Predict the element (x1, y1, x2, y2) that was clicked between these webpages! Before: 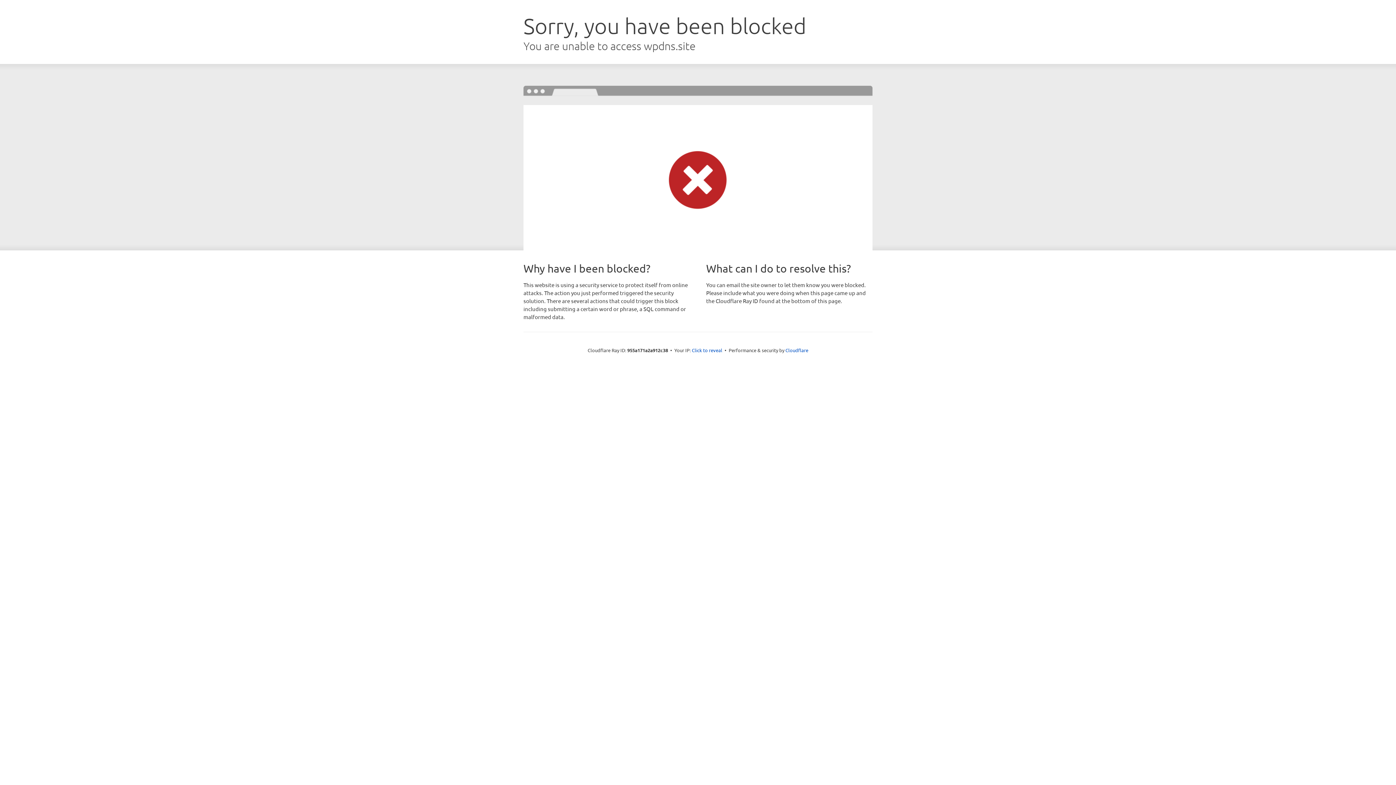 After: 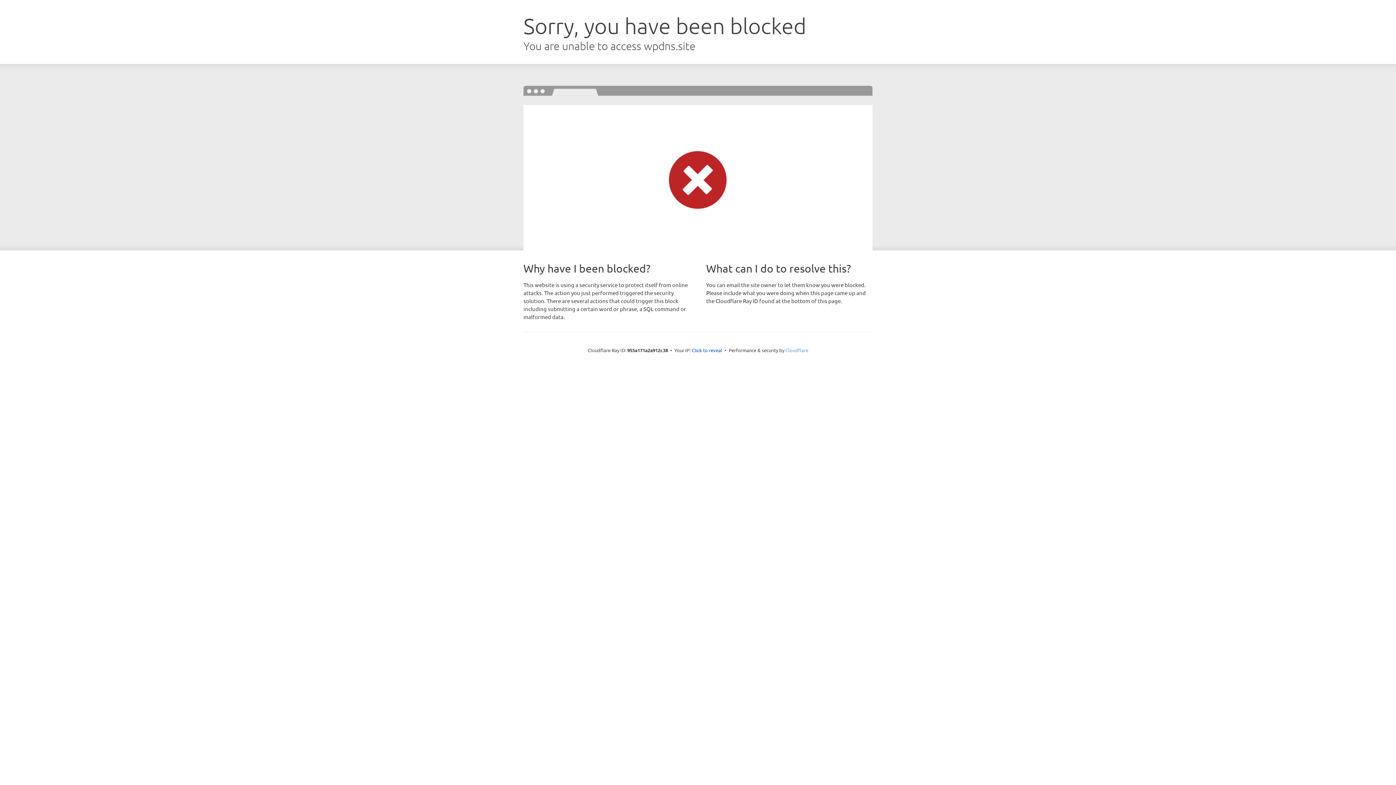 Action: bbox: (785, 347, 808, 353) label: Cloudflare